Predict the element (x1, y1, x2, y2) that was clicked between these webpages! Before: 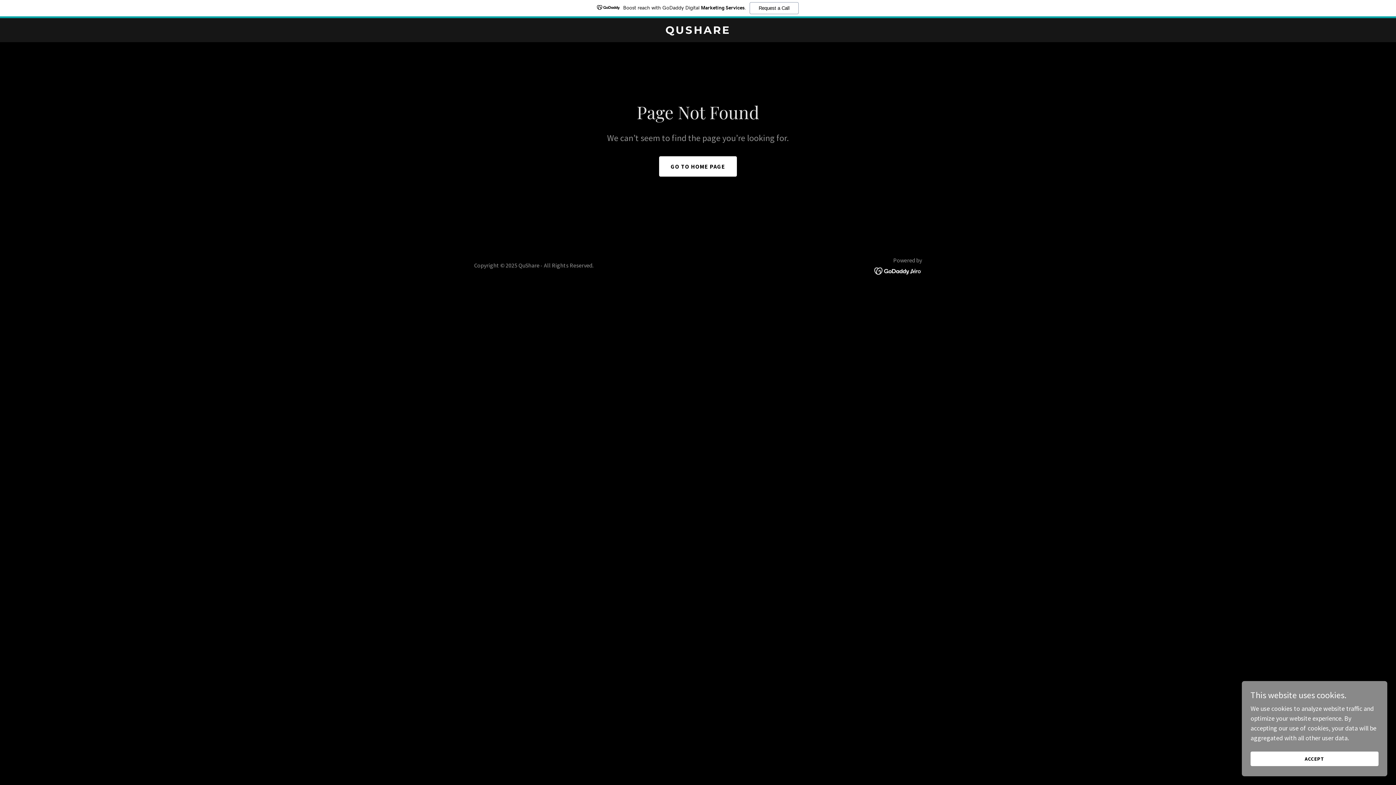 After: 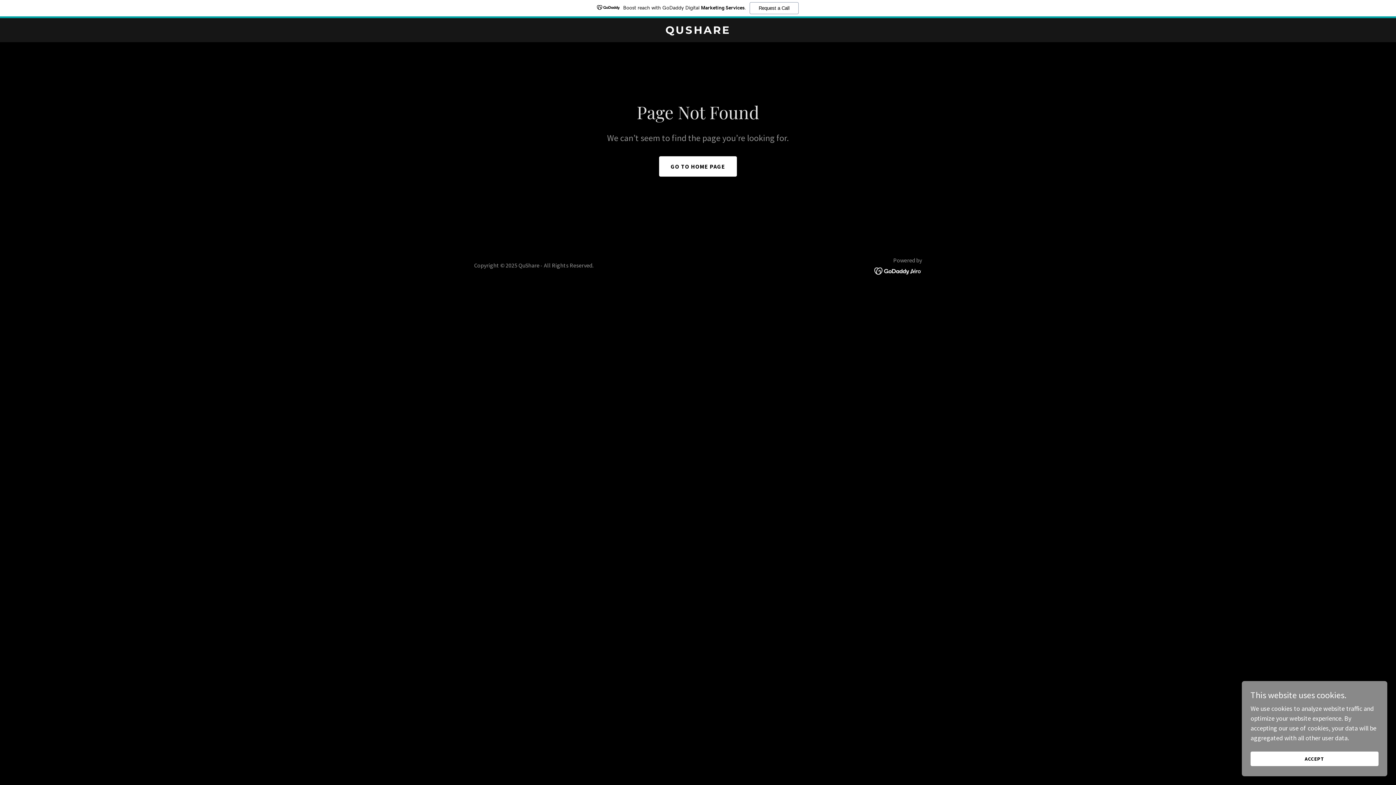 Action: bbox: (0, 0, 1396, 18) label: Boost reach with GoDaddy Digital Marketing Services.
Request a Call